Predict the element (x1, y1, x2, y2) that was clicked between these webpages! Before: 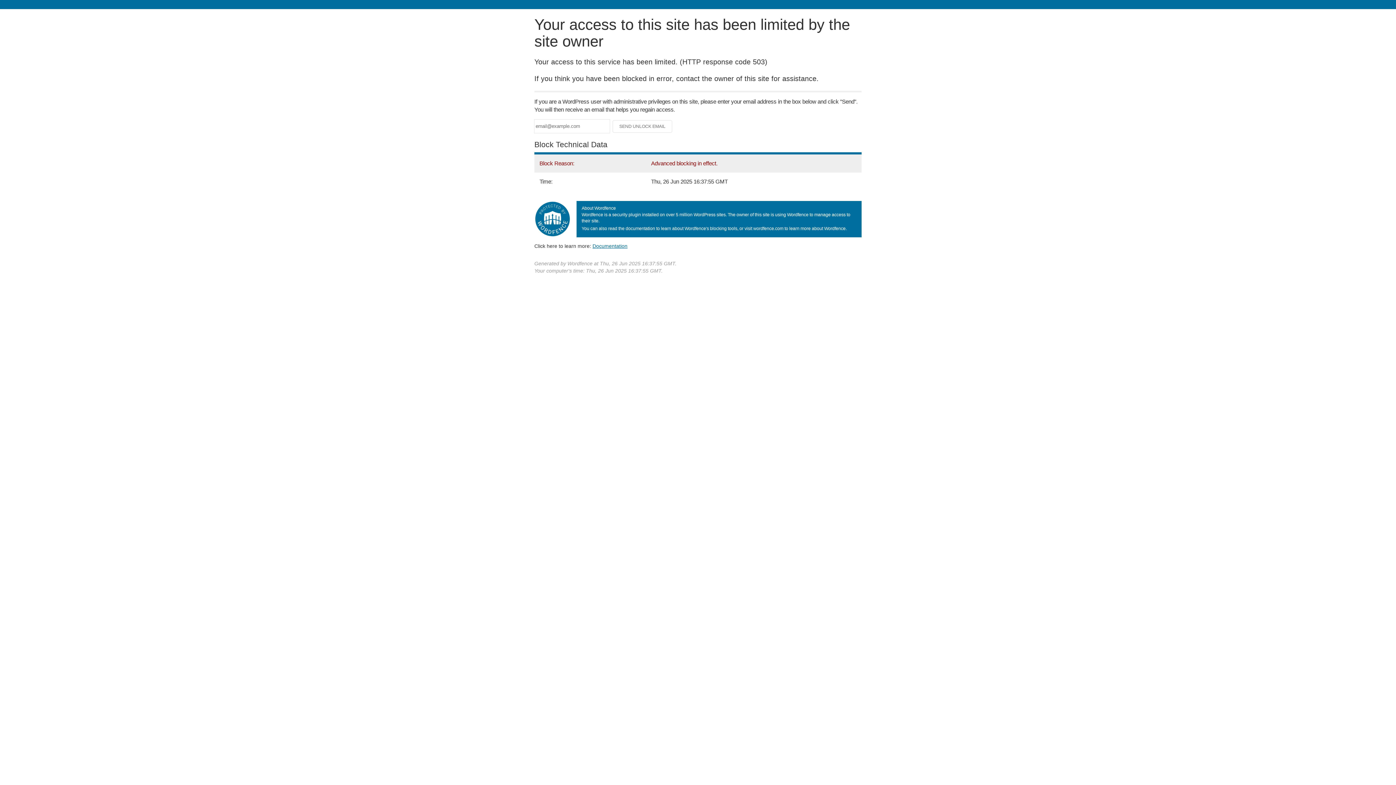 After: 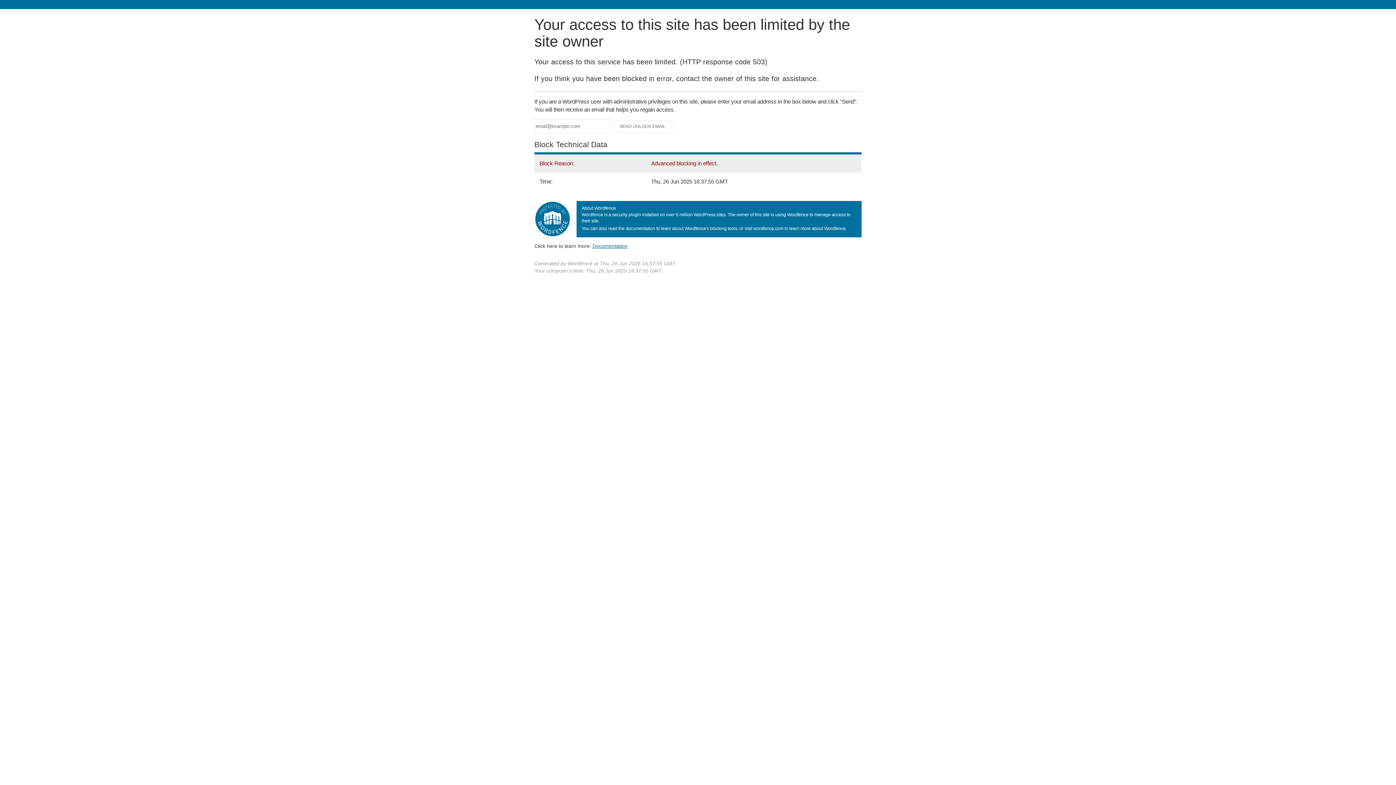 Action: label: Documentation bbox: (592, 243, 627, 248)